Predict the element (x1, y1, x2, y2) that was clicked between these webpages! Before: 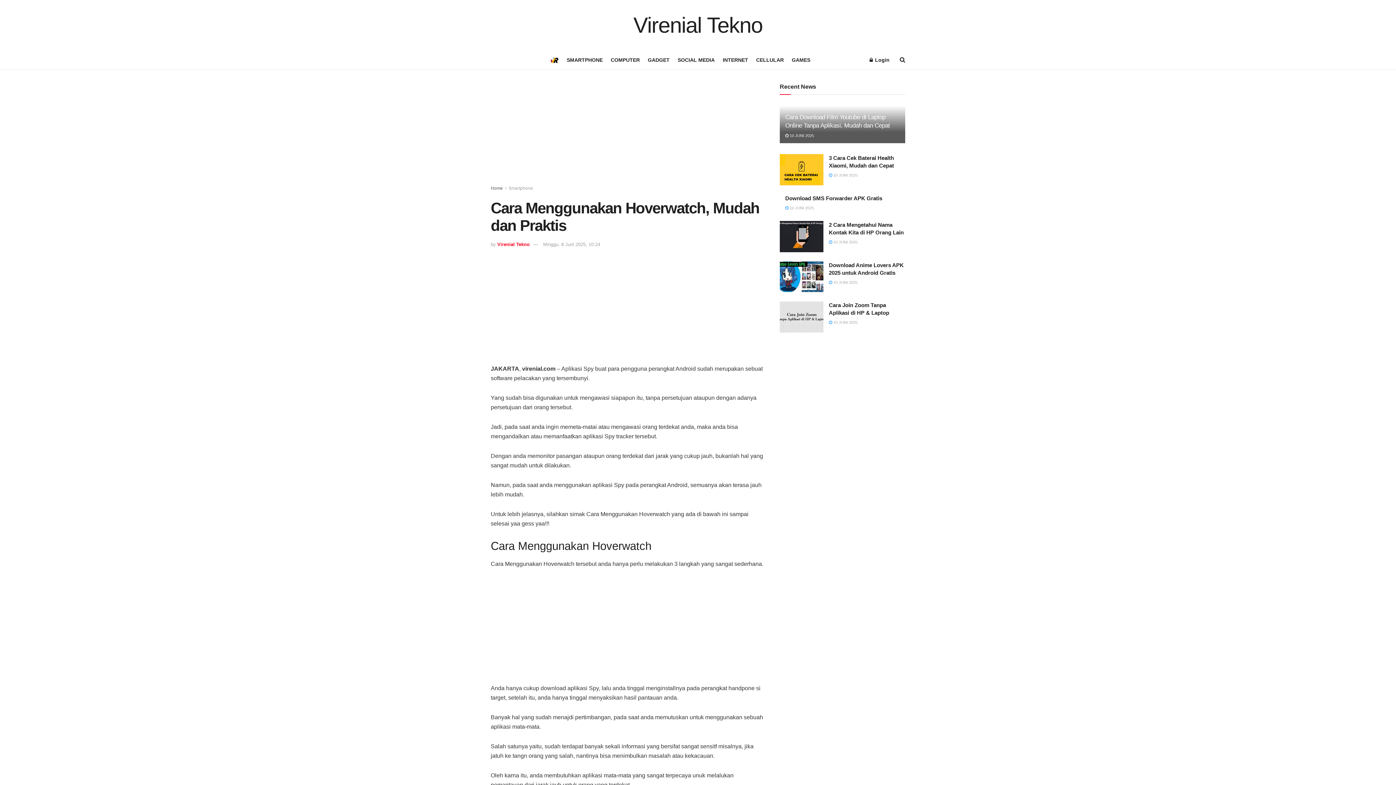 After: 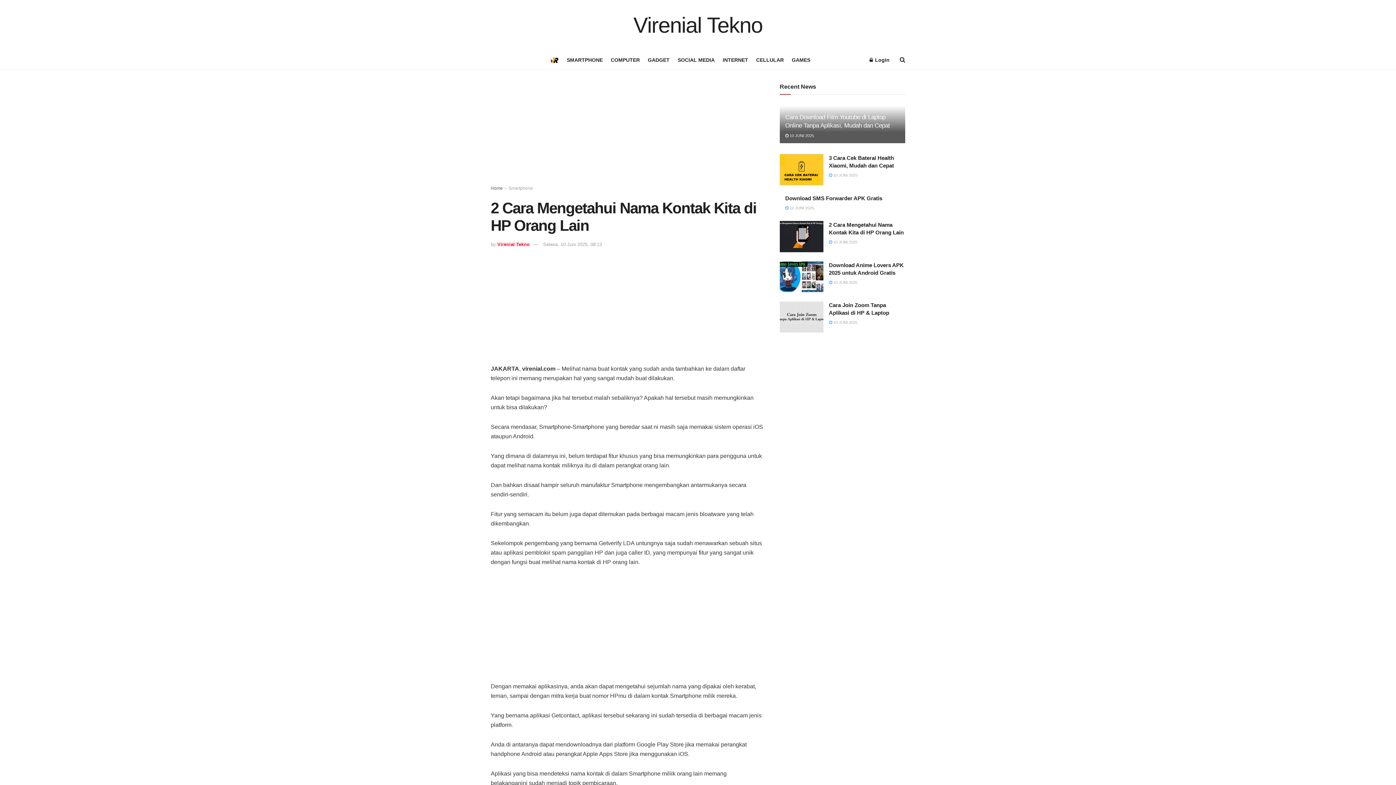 Action: label:  10 JUNI 2025 bbox: (829, 239, 857, 244)